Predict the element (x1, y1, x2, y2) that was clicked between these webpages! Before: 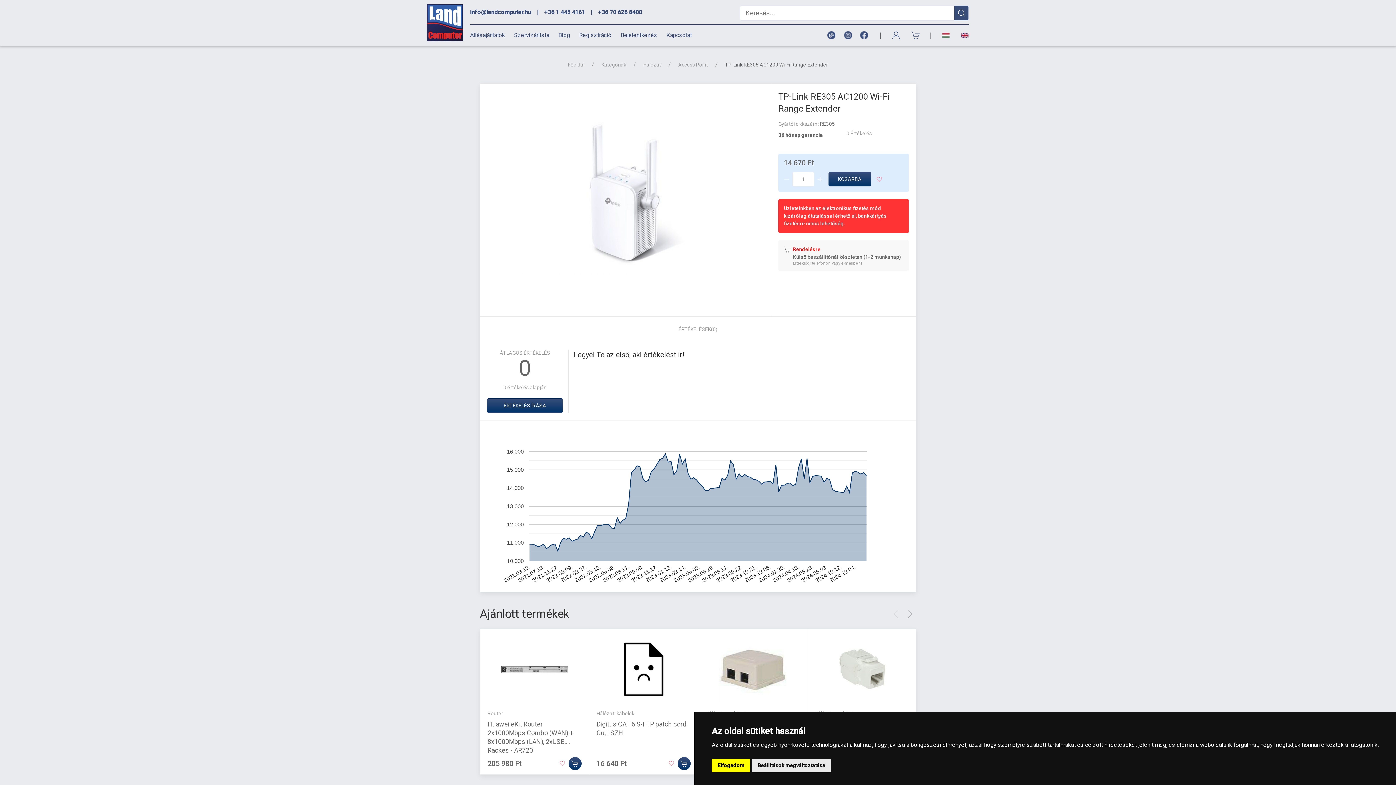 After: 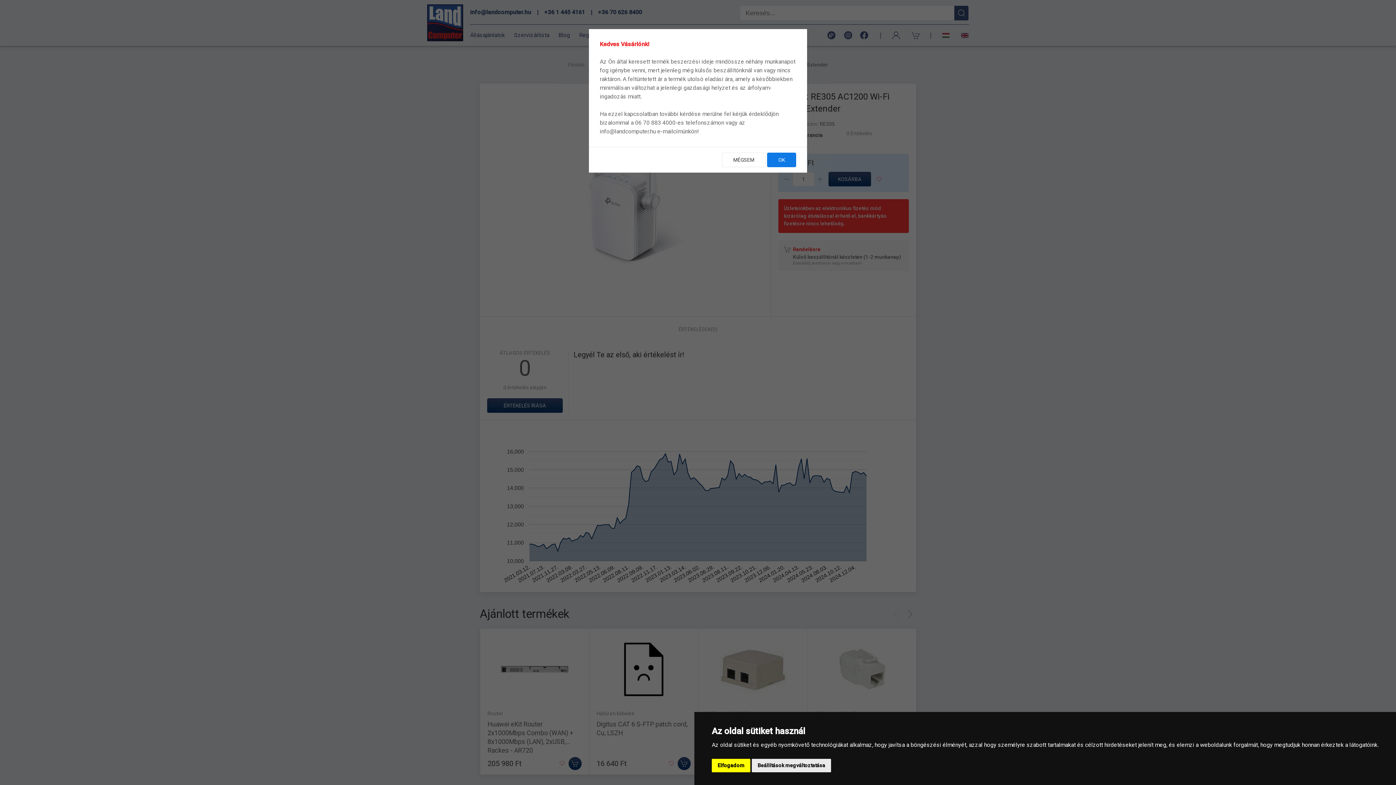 Action: bbox: (568, 757, 581, 770) label: Kosárba